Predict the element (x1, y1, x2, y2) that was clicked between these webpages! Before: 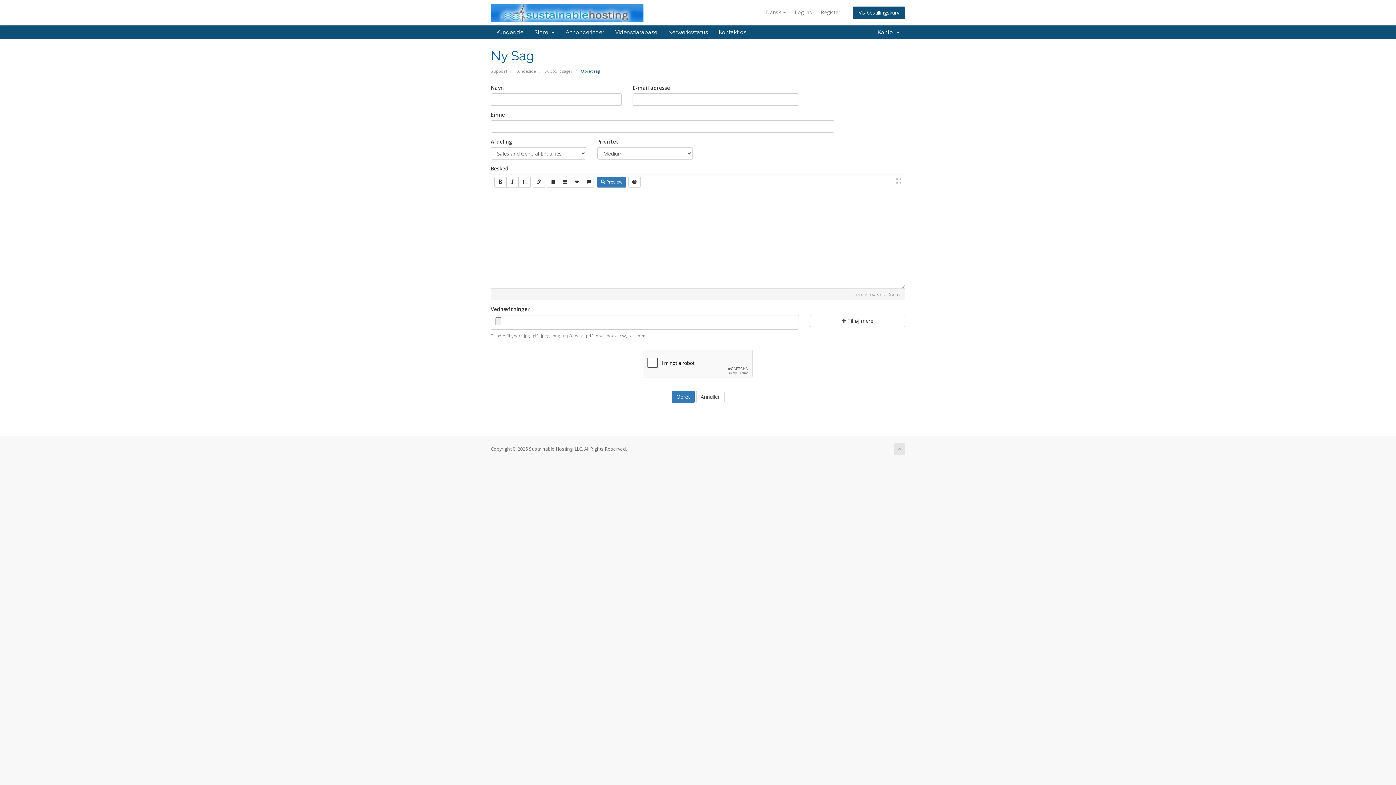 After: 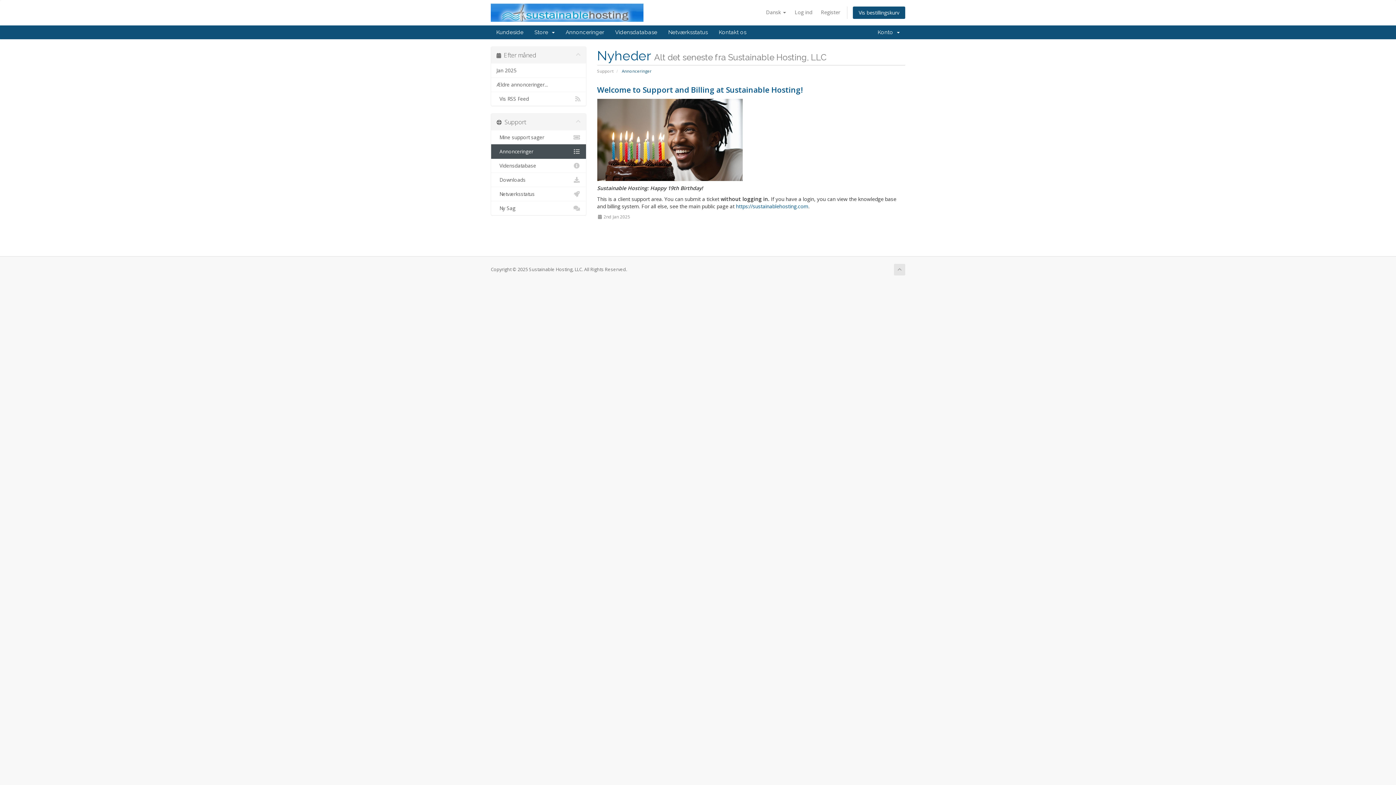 Action: label: Annonceringer bbox: (560, 25, 609, 39)